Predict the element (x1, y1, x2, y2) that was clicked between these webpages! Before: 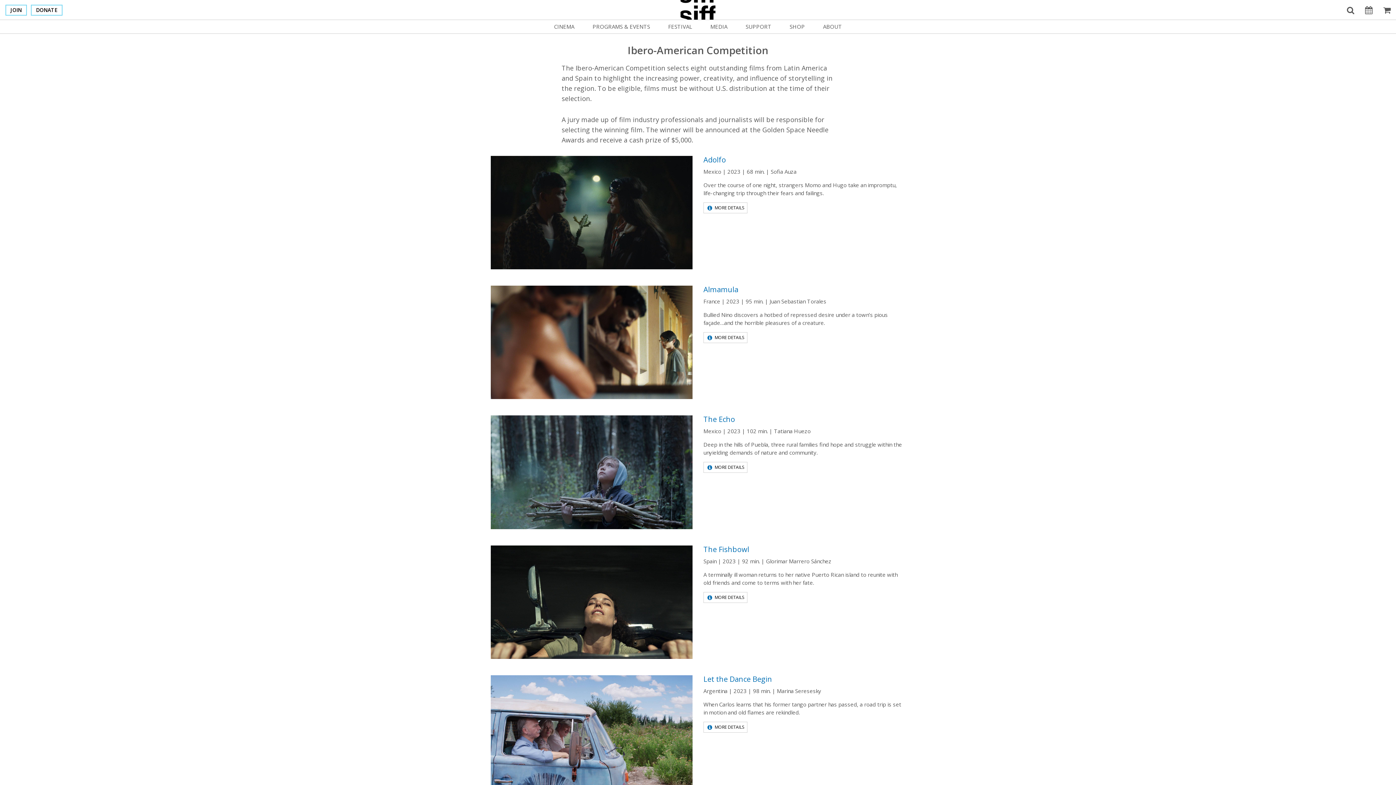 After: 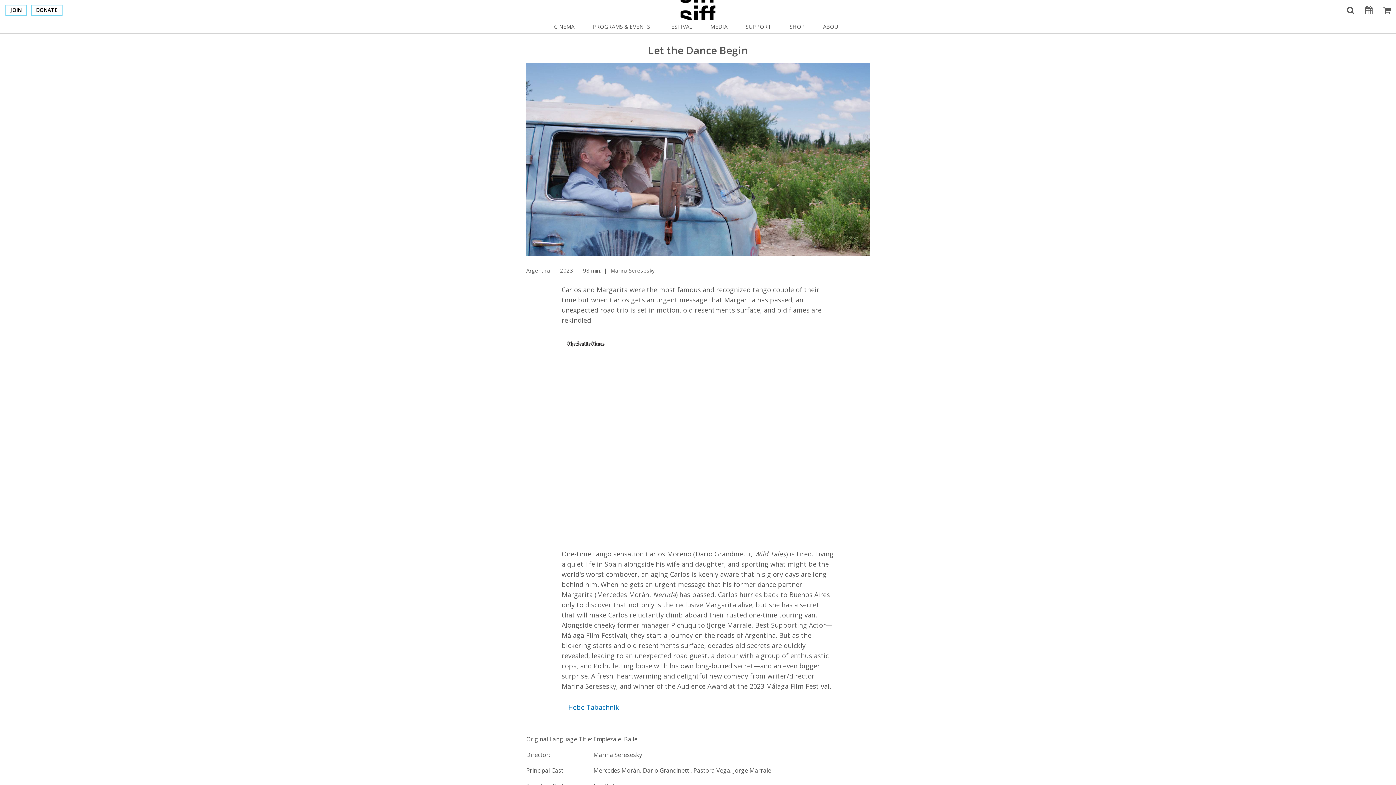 Action: bbox: (703, 674, 772, 684) label: Let the Dance Begin